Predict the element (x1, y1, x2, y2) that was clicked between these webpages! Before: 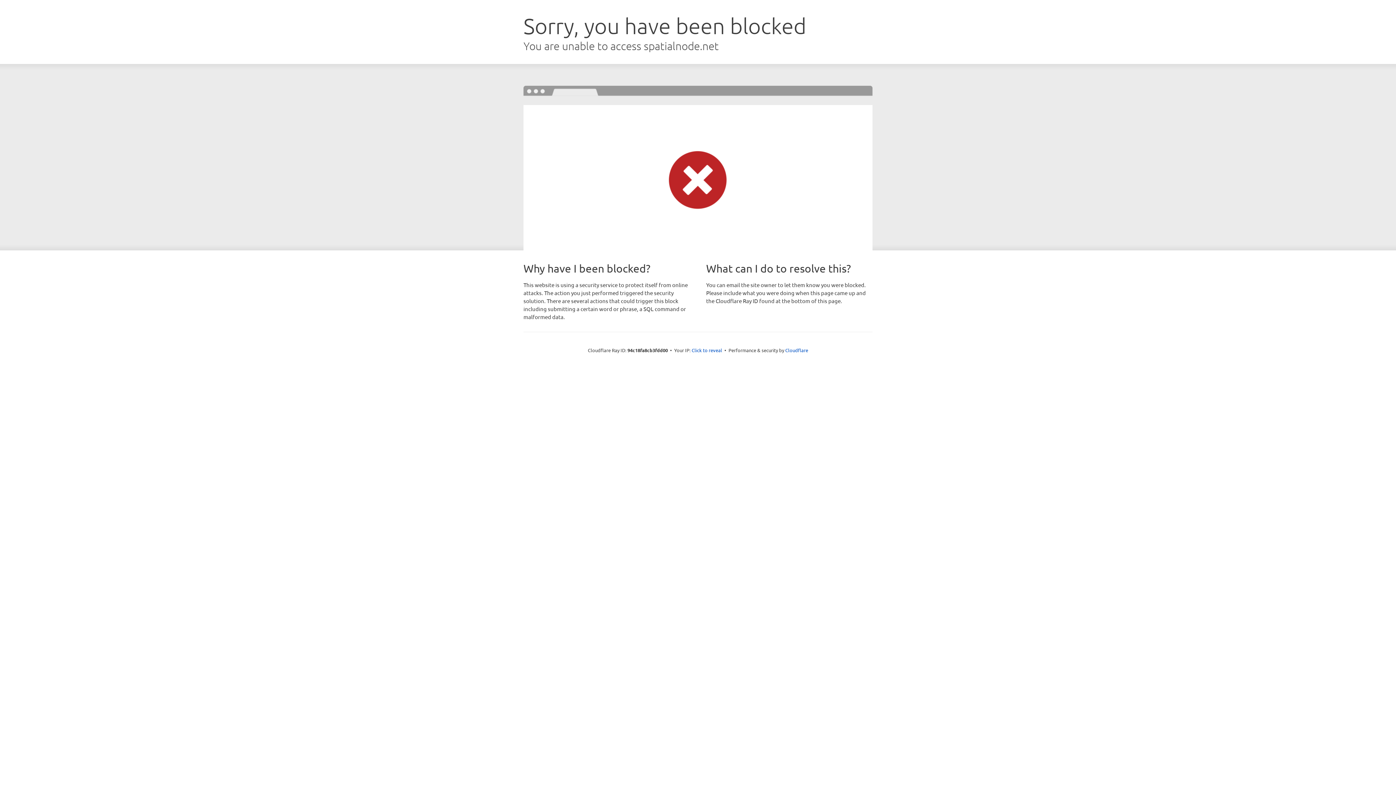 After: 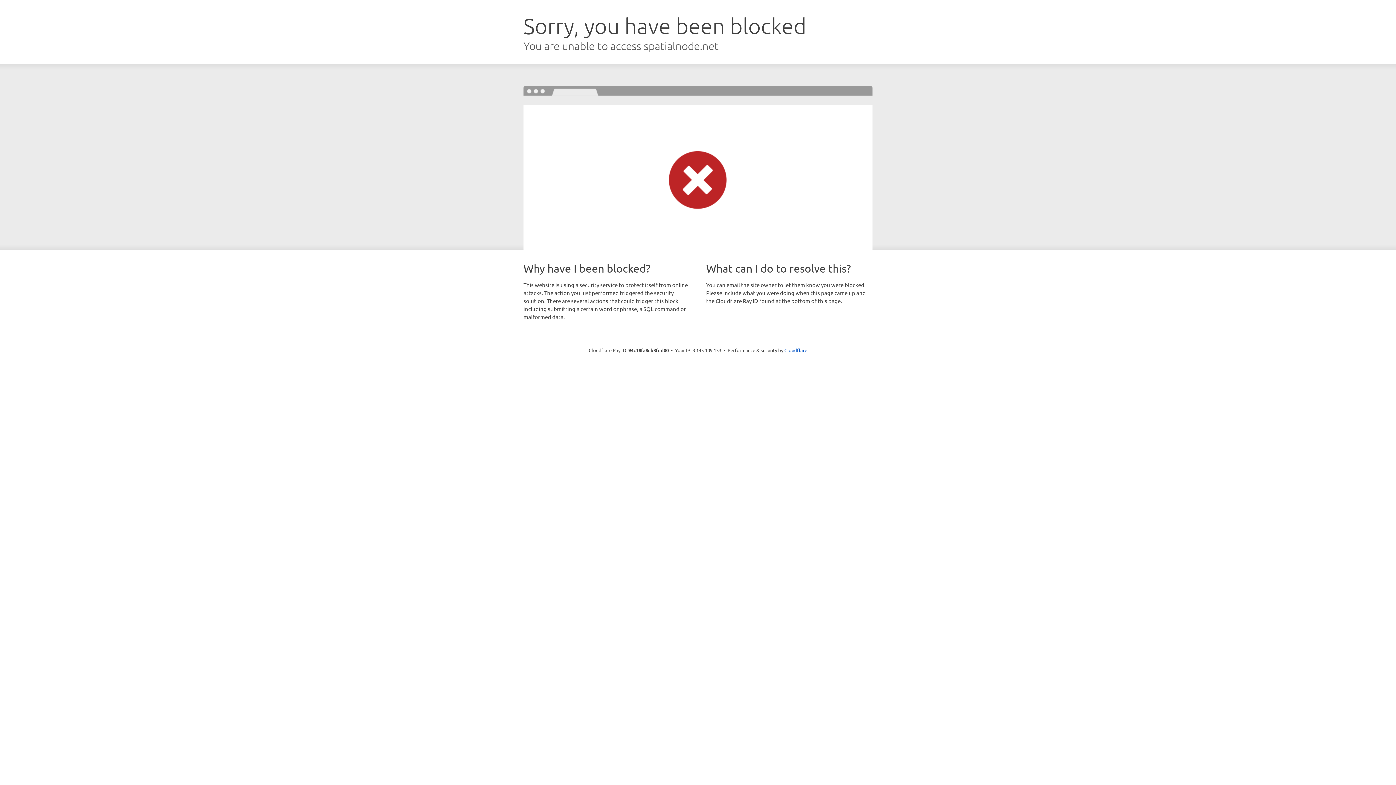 Action: bbox: (691, 346, 722, 353) label: Click to reveal